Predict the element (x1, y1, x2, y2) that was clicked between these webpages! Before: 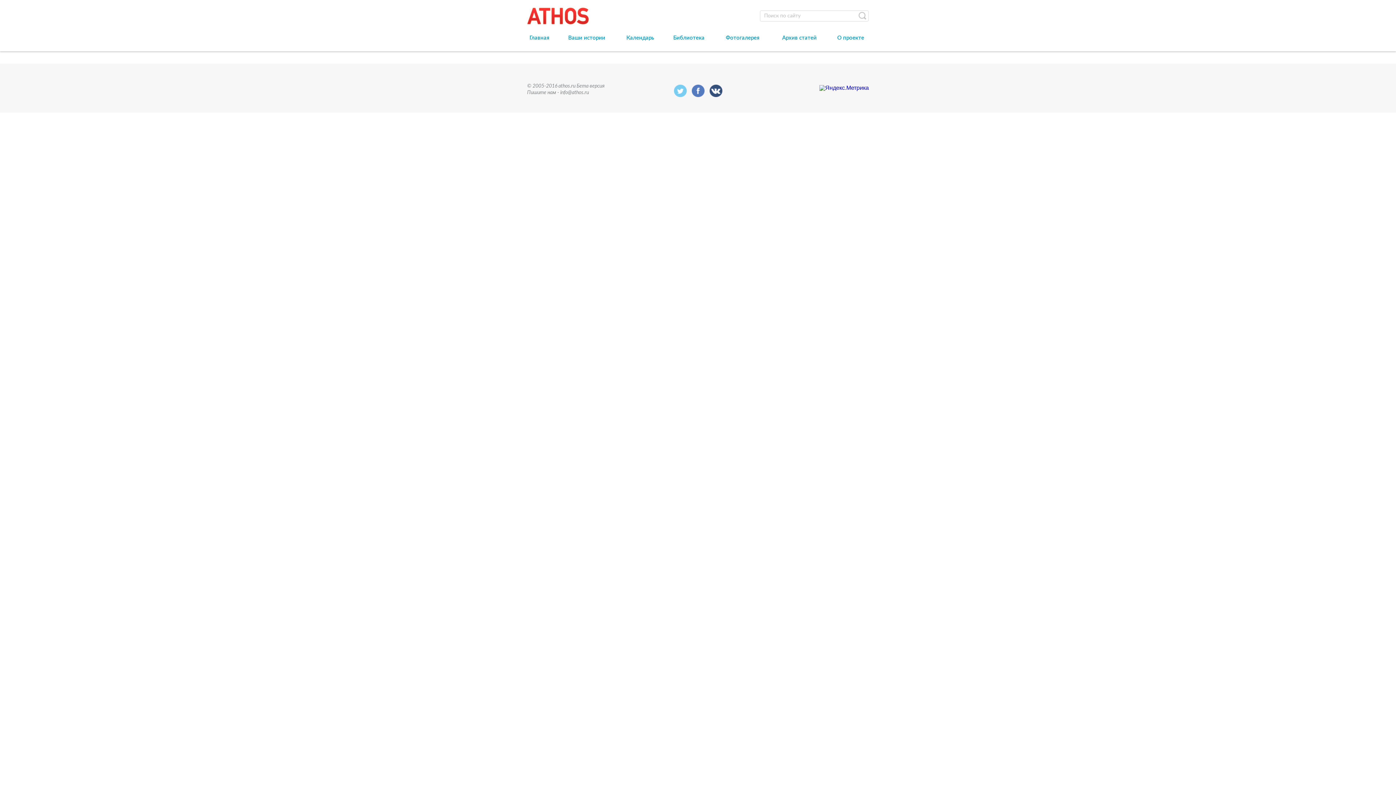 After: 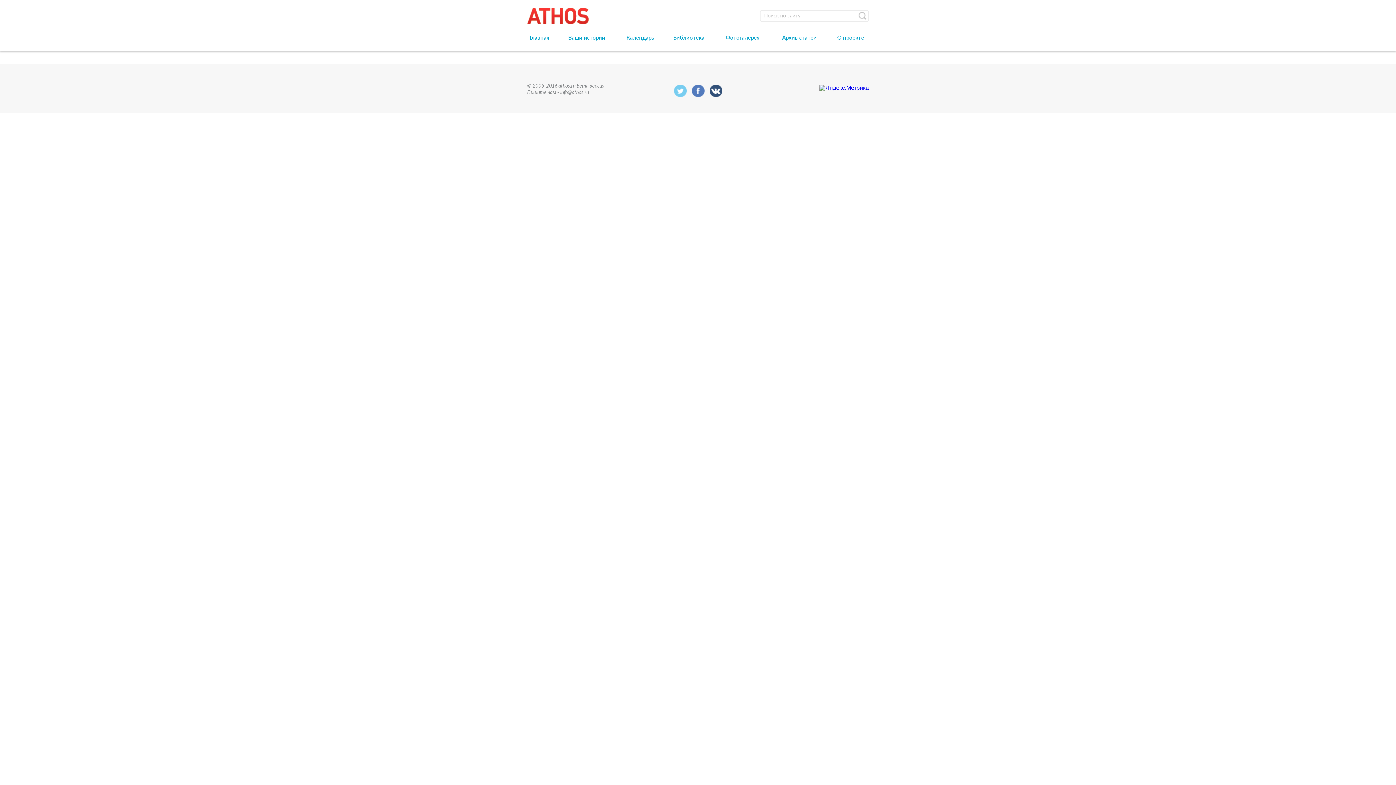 Action: bbox: (819, 84, 869, 90)